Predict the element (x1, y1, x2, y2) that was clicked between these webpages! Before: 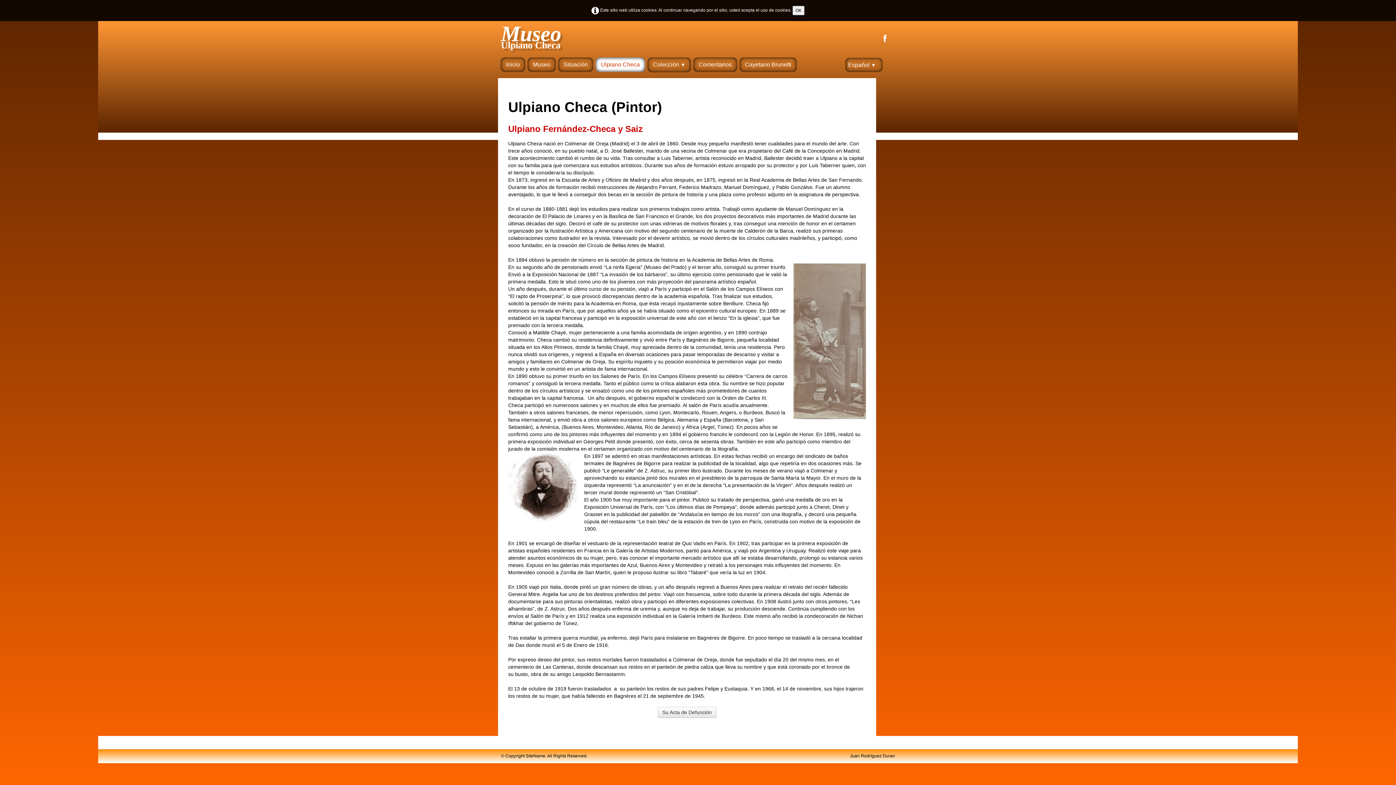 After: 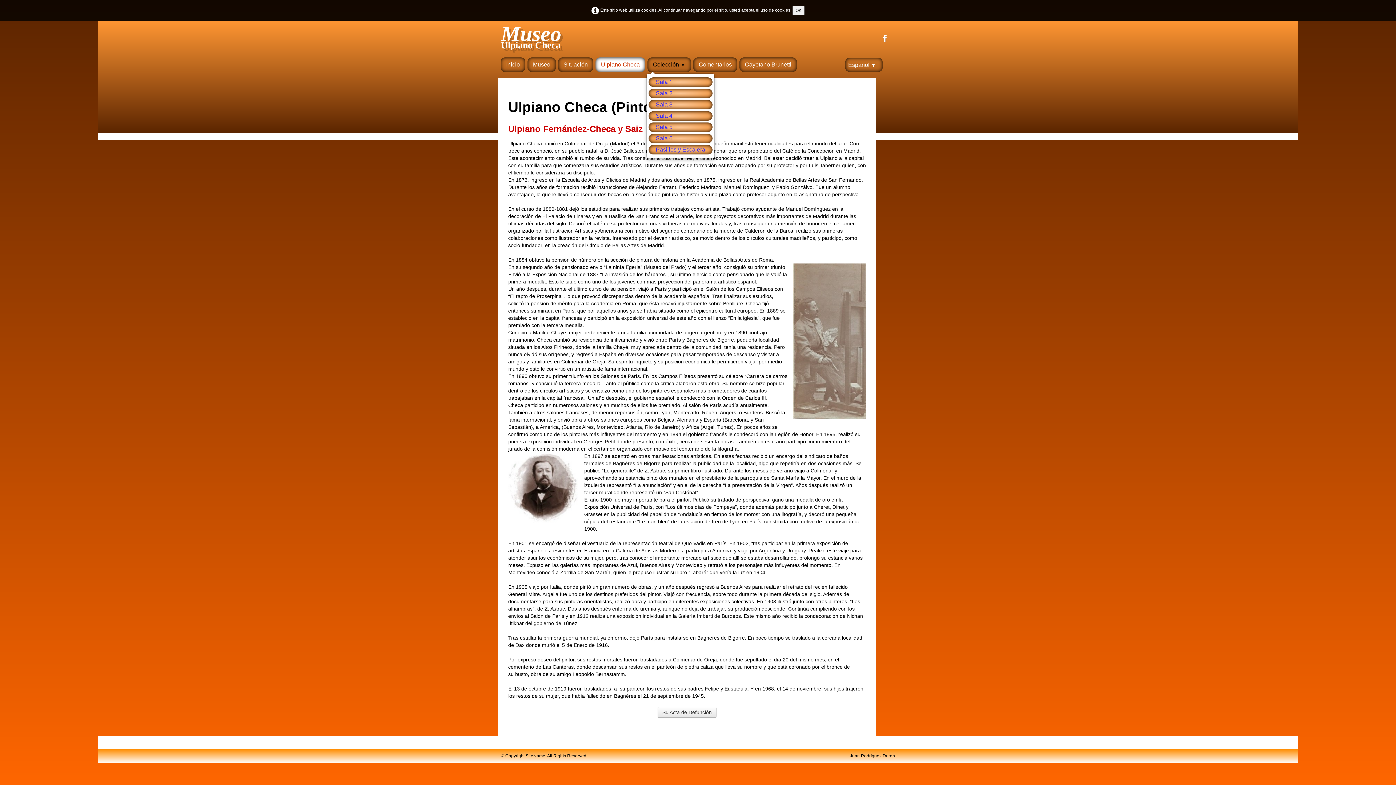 Action: bbox: (647, 57, 691, 72) label: Colección ▼